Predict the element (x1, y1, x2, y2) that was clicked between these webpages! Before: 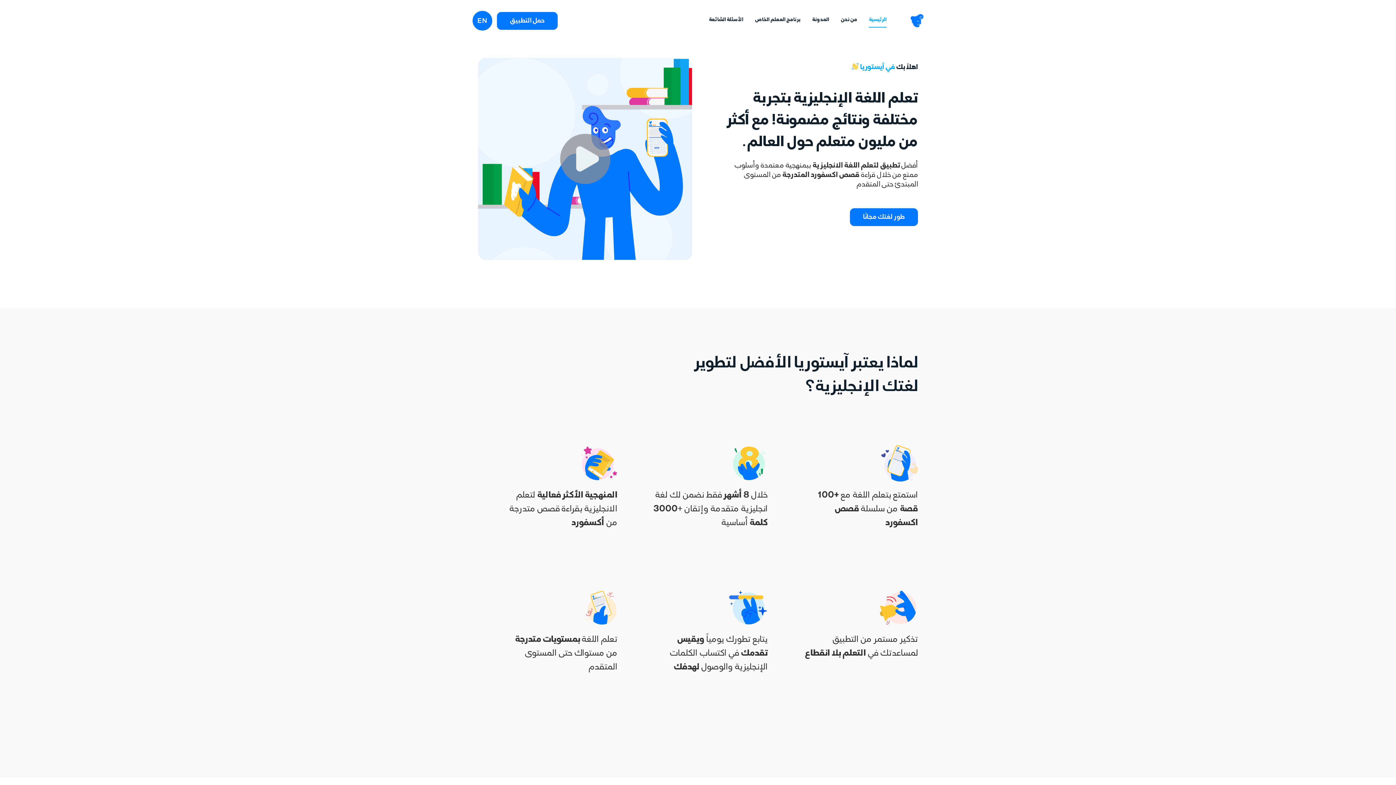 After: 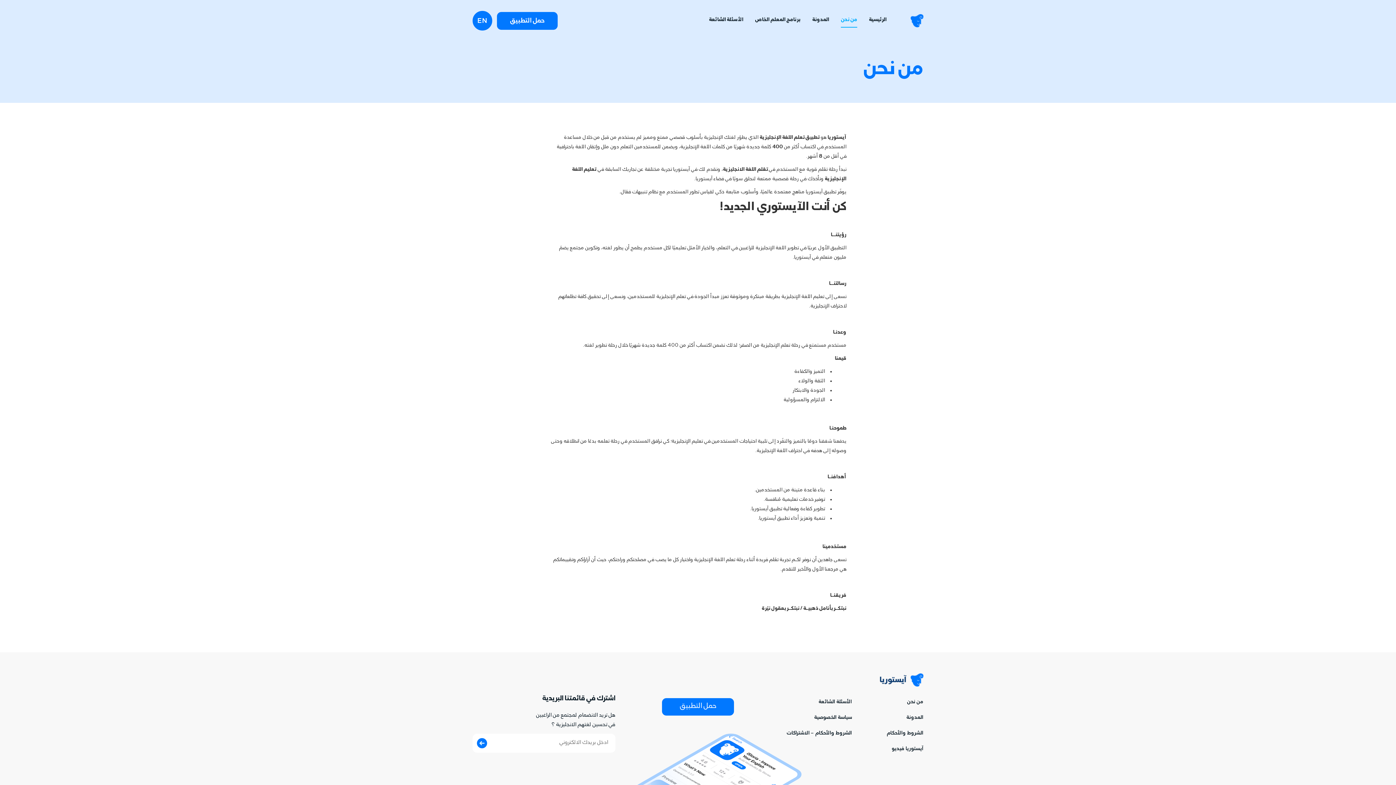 Action: label: من نحن bbox: (841, 13, 857, 27)